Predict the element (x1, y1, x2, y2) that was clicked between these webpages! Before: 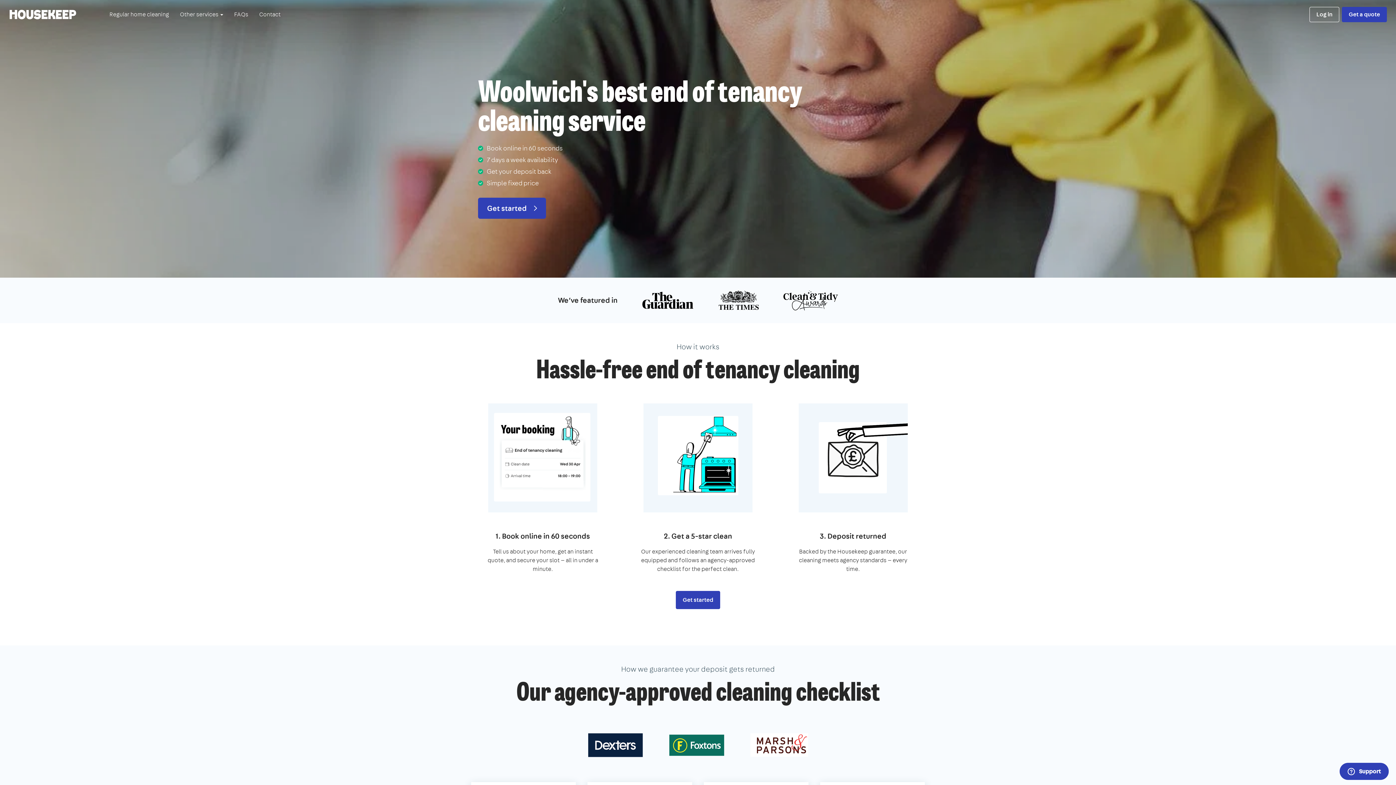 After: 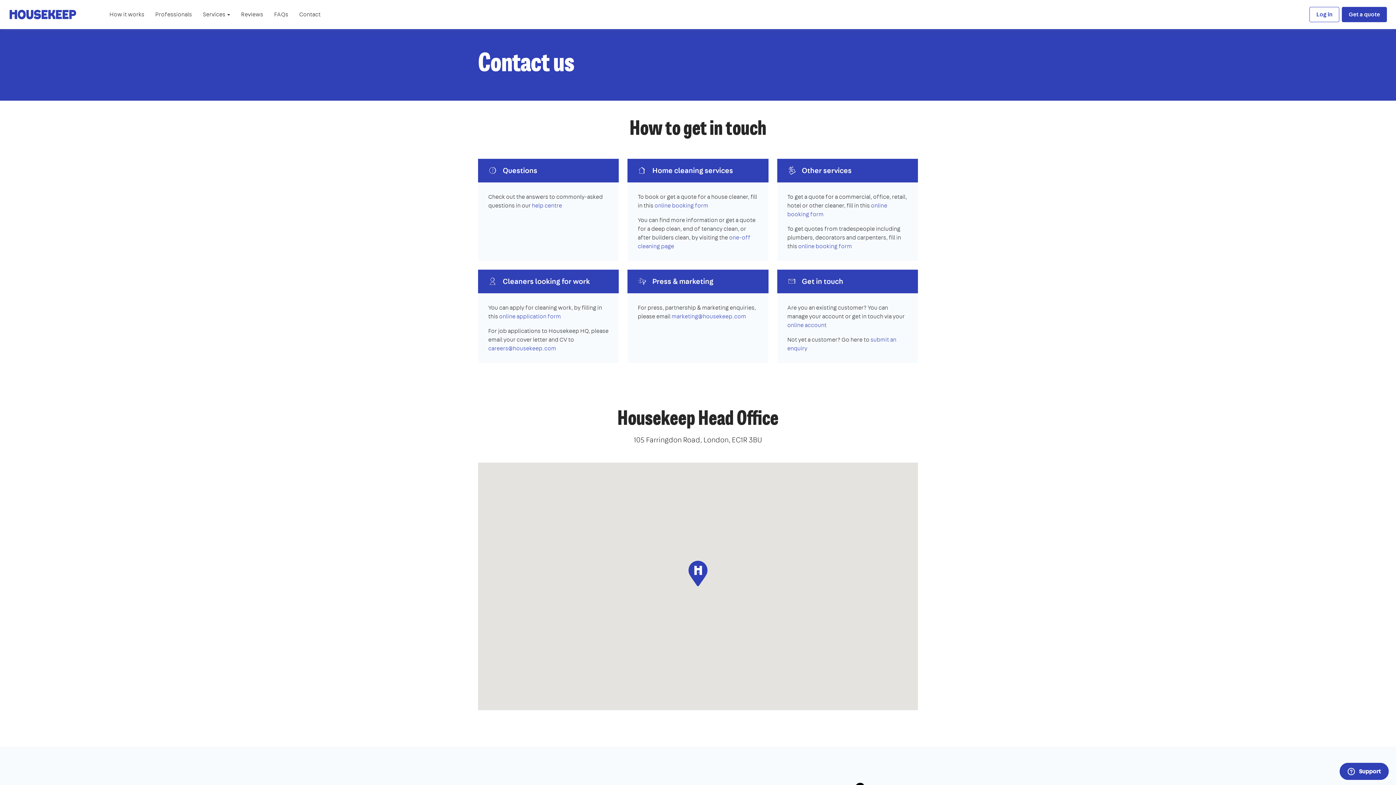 Action: label: Contact bbox: (253, 0, 286, 29)